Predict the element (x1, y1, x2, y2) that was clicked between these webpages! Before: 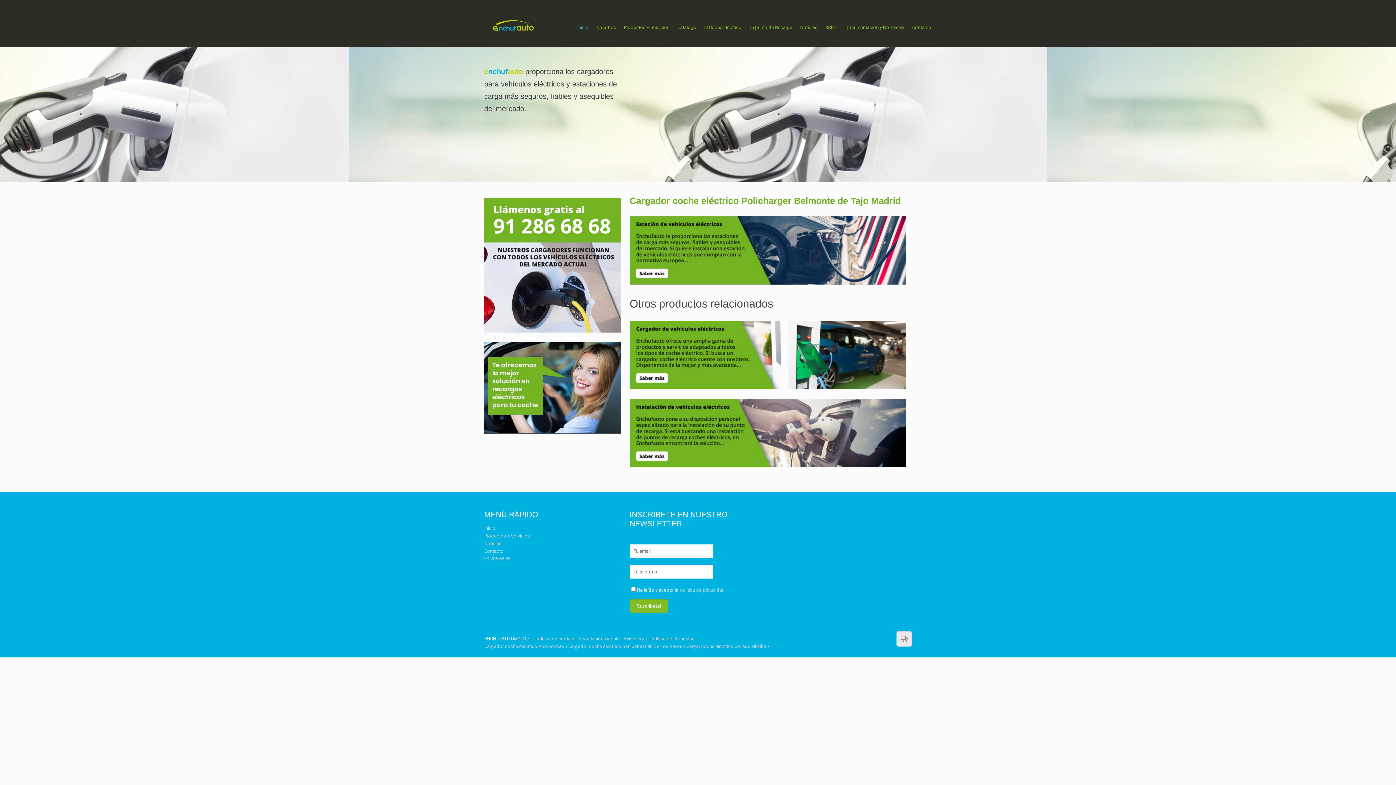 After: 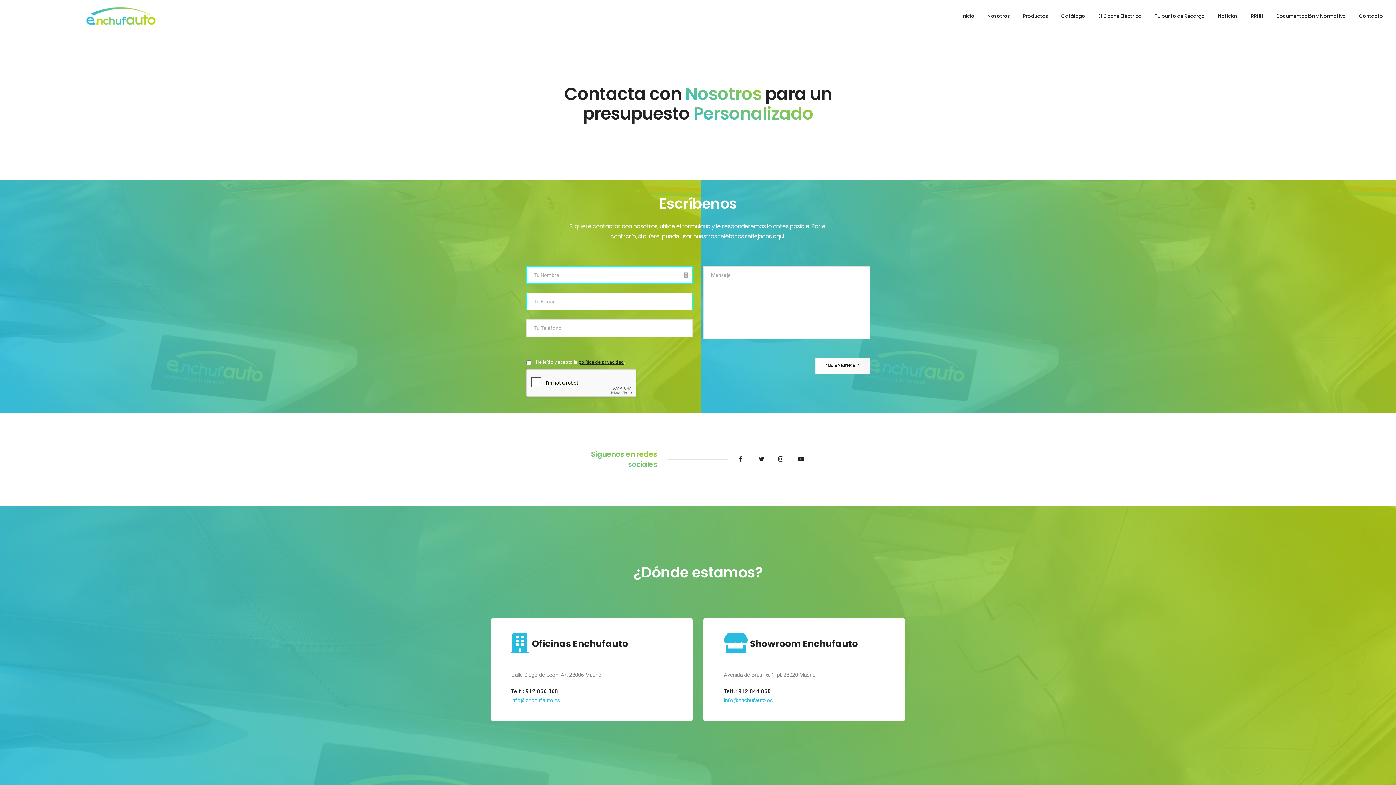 Action: label: Contacto bbox: (484, 548, 503, 554)